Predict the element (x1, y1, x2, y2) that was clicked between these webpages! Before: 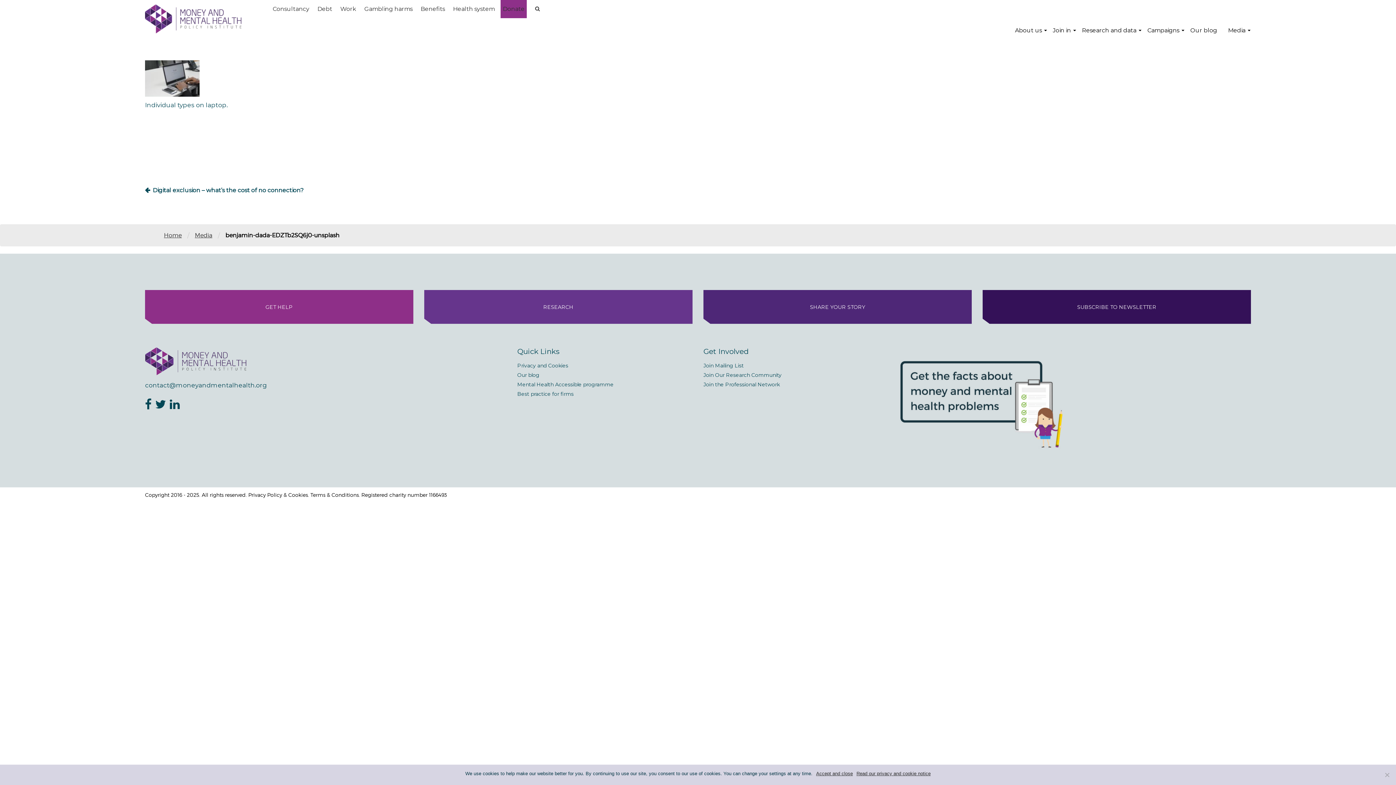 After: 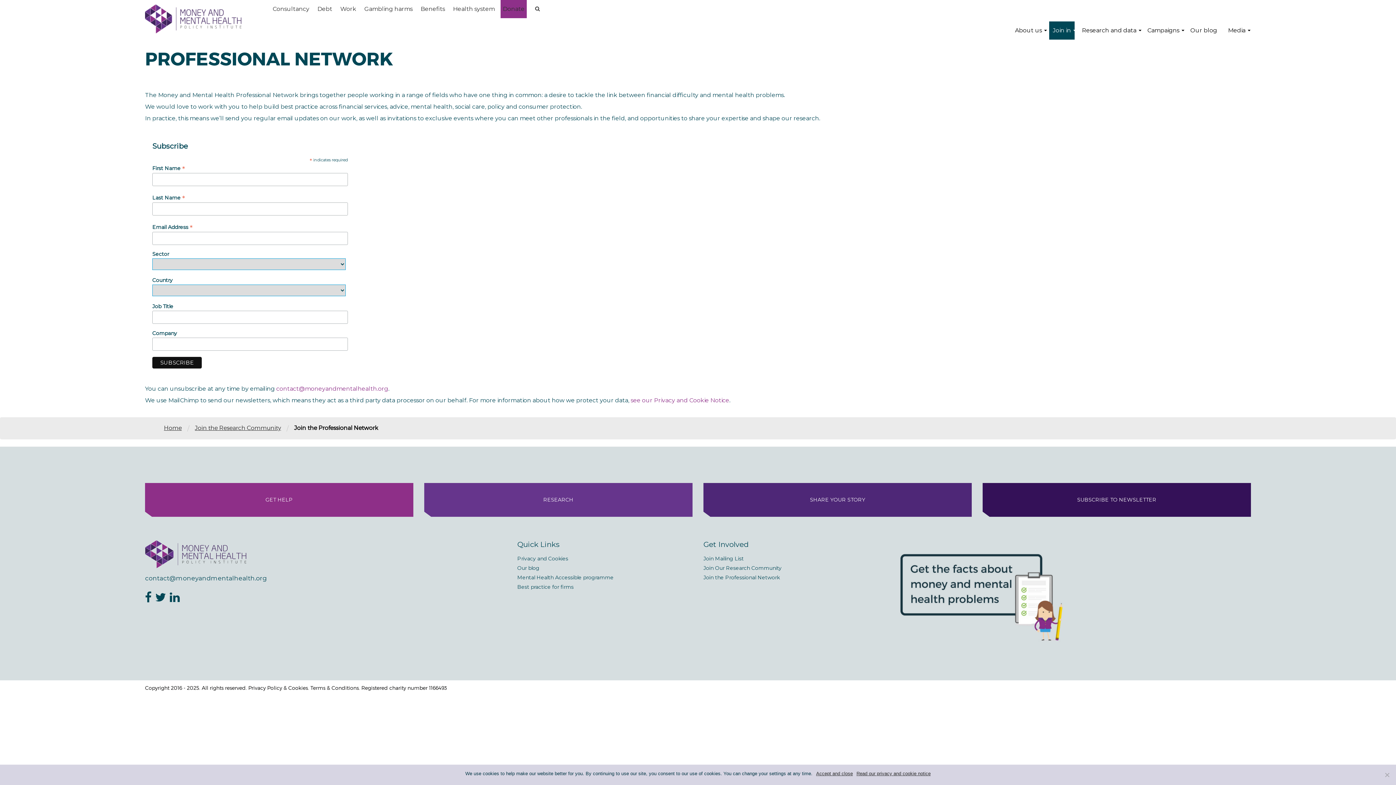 Action: bbox: (703, 381, 780, 388) label: Join the Professional Network